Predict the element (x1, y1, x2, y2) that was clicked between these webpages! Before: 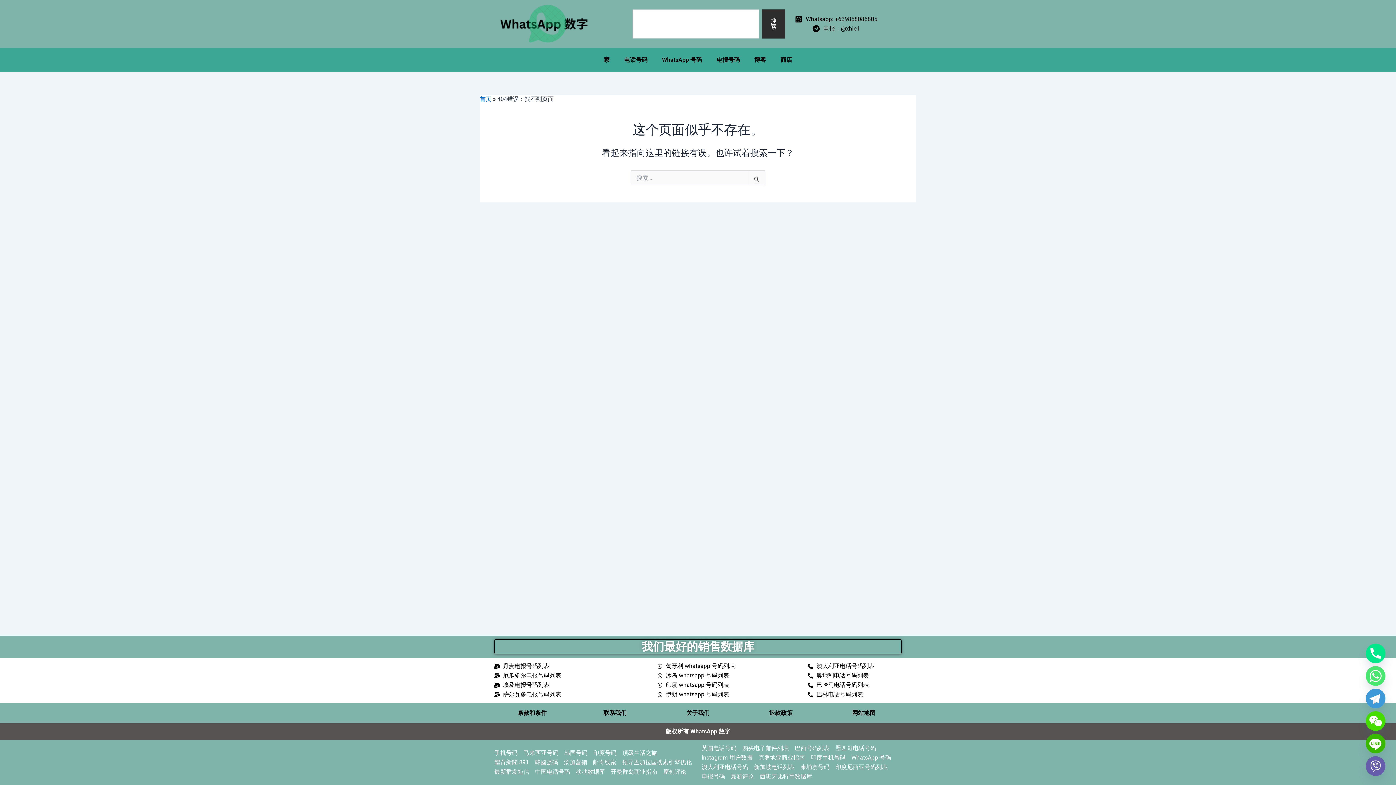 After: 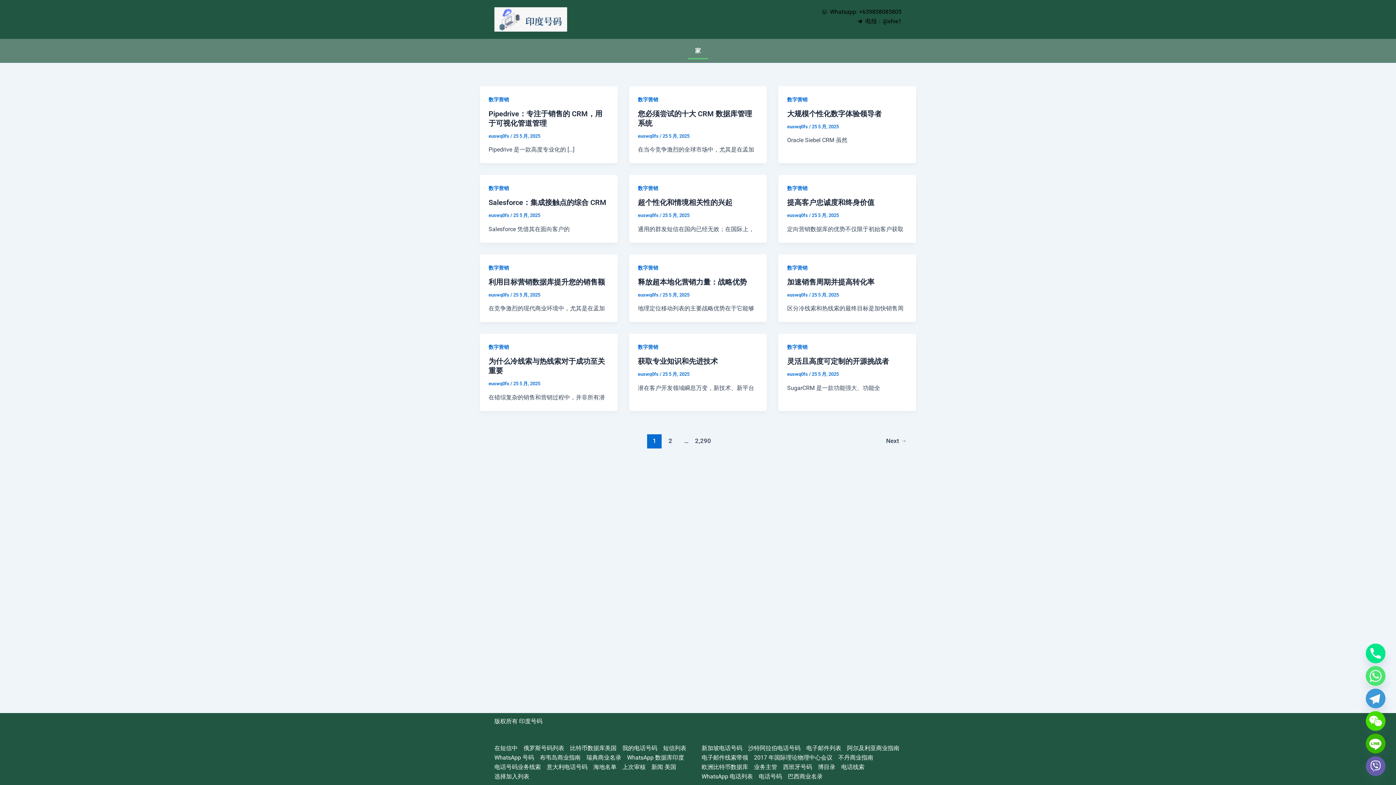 Action: bbox: (593, 748, 616, 758) label: 印度号码